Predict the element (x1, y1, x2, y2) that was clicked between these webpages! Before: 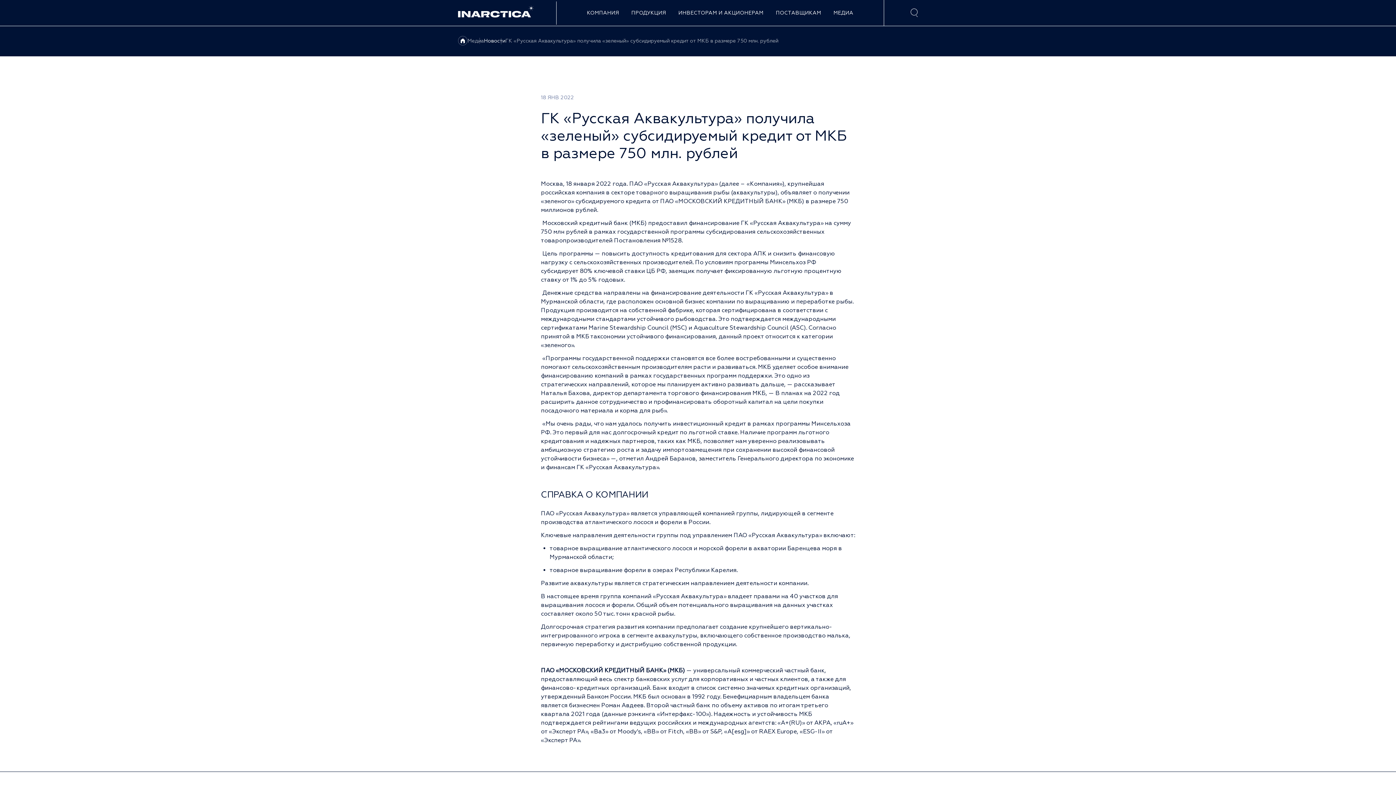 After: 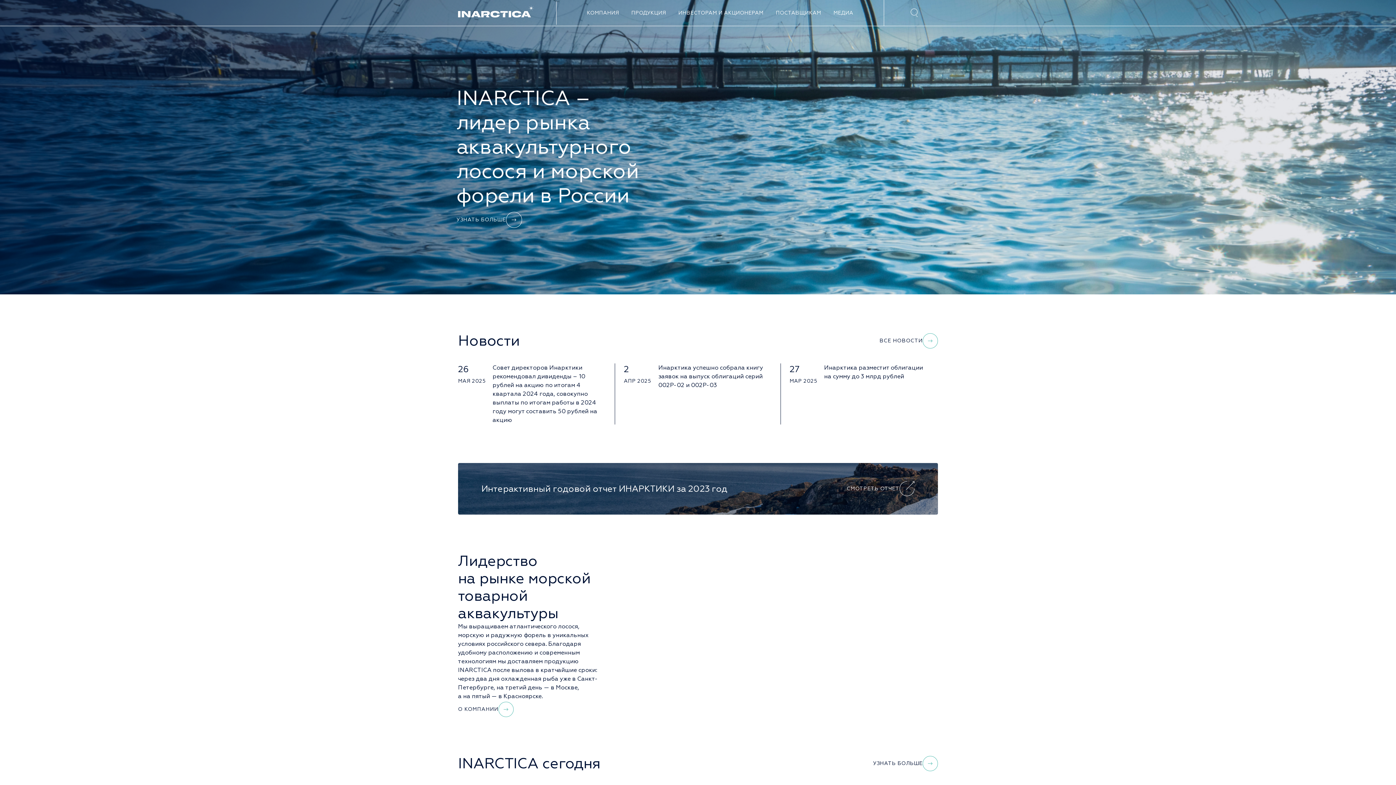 Action: bbox: (458, 4, 534, 19)